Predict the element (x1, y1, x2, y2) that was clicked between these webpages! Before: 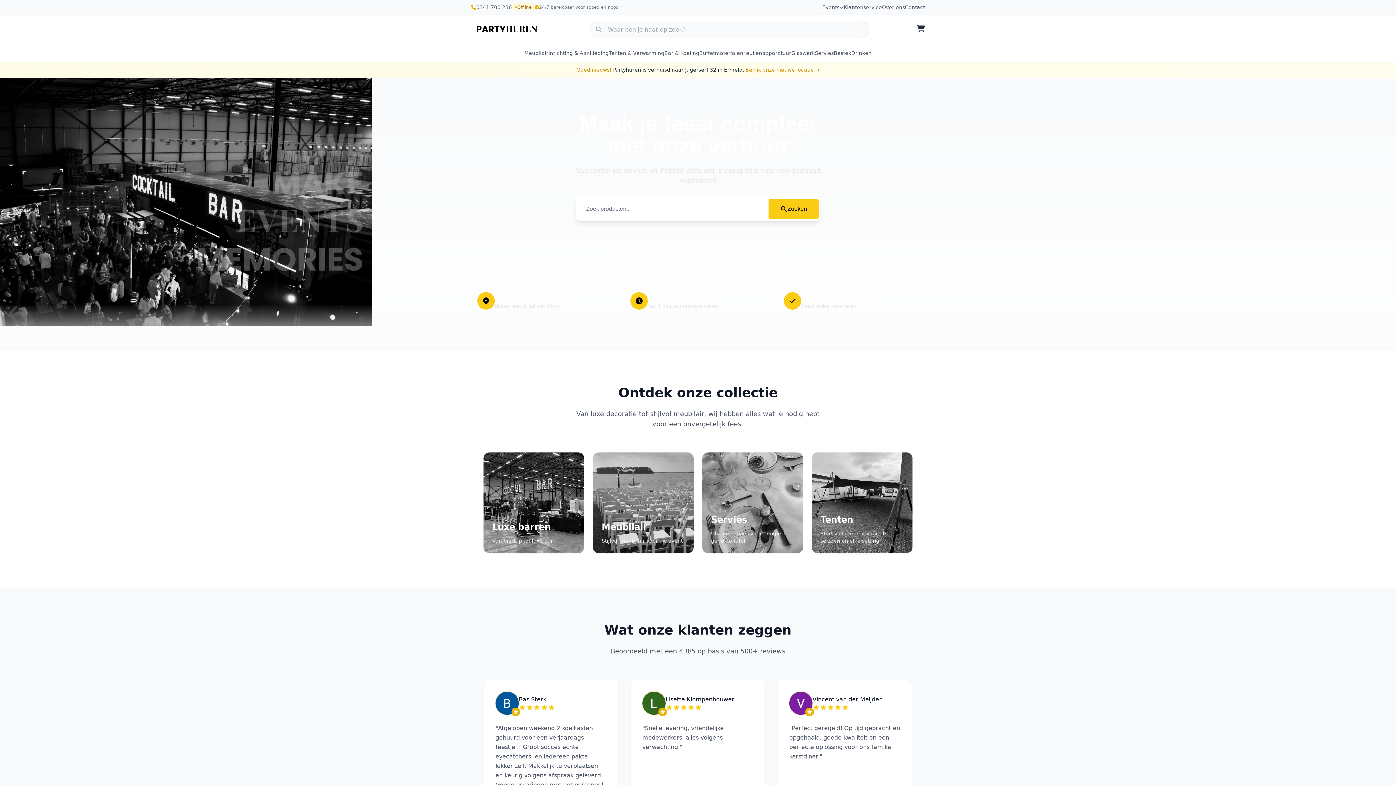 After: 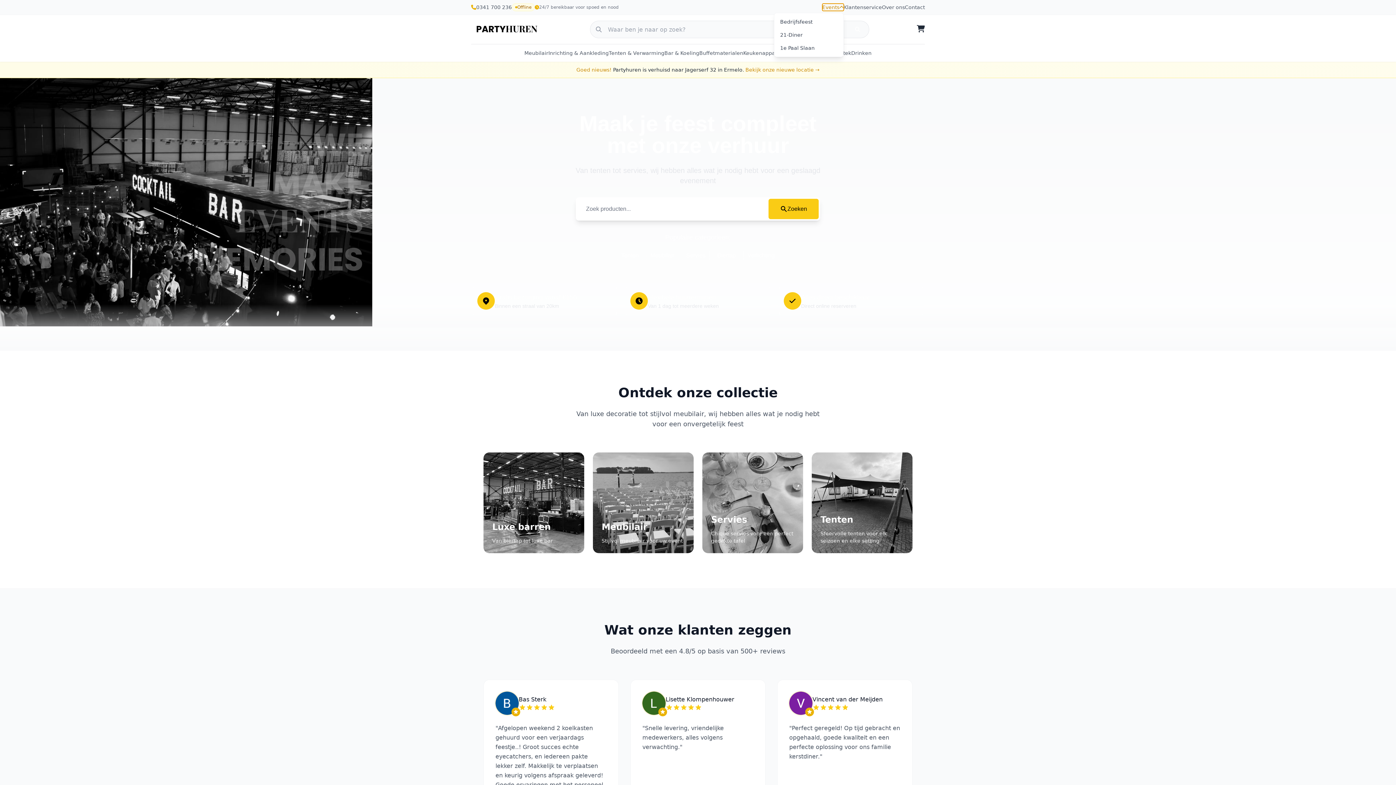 Action: label: Events bbox: (822, 3, 844, 10)